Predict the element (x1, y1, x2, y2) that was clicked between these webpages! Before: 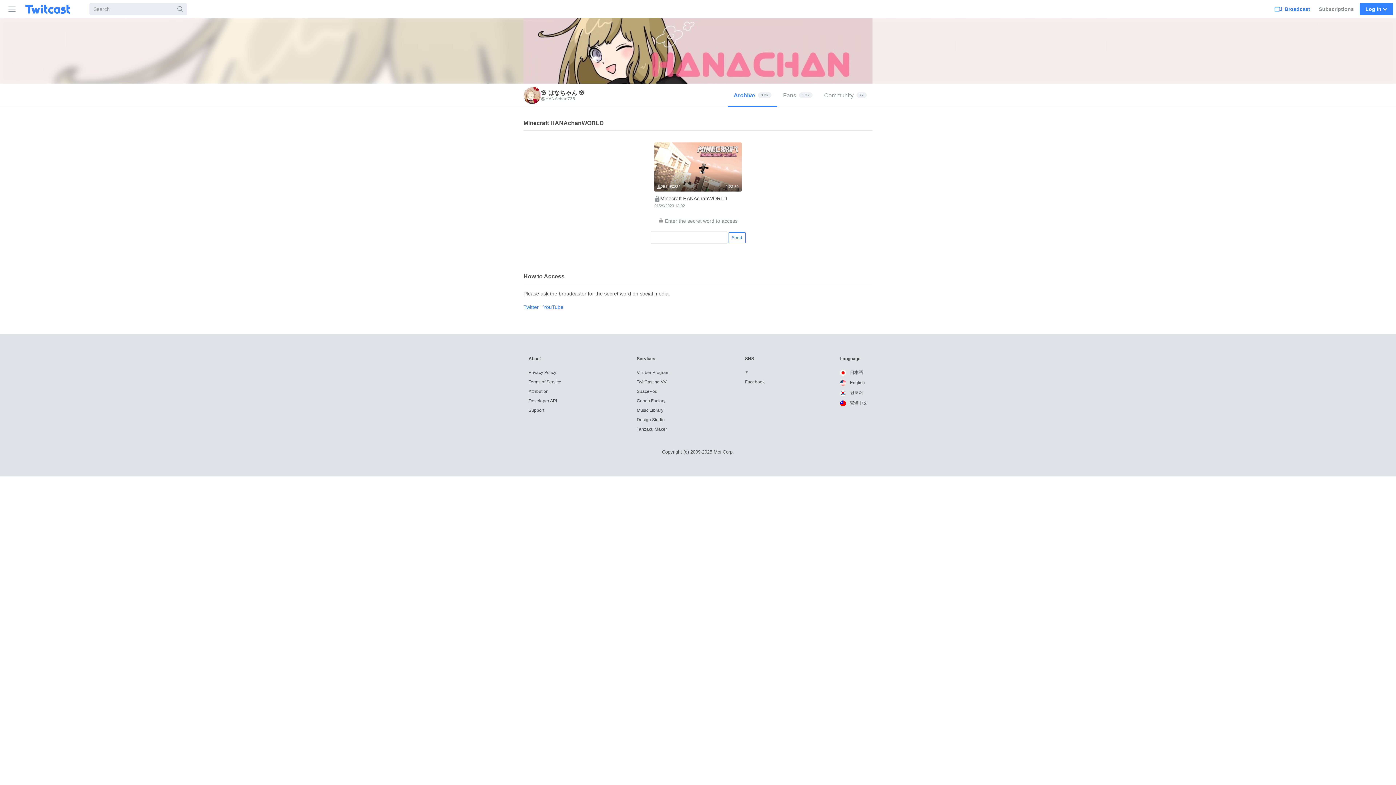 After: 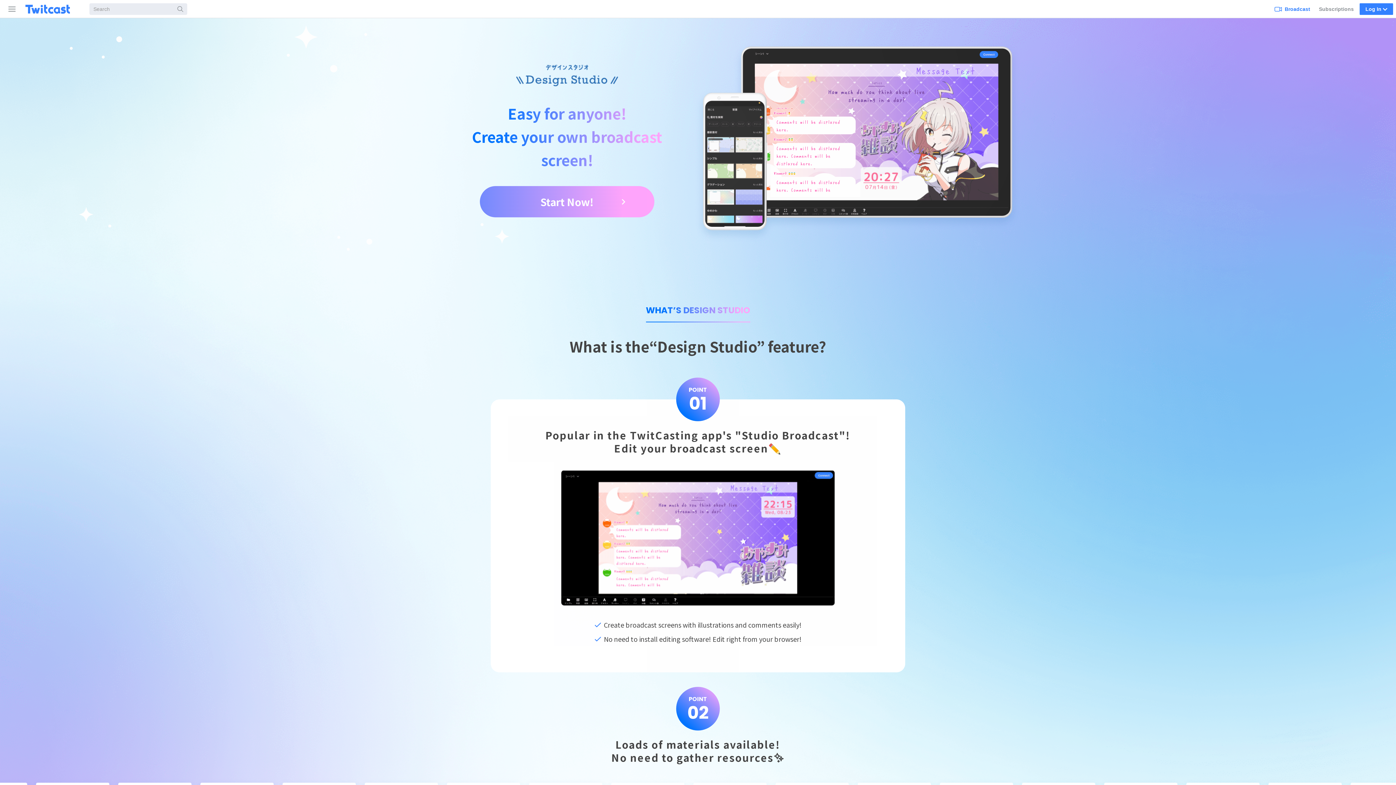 Action: bbox: (636, 417, 664, 422) label: Design Studio